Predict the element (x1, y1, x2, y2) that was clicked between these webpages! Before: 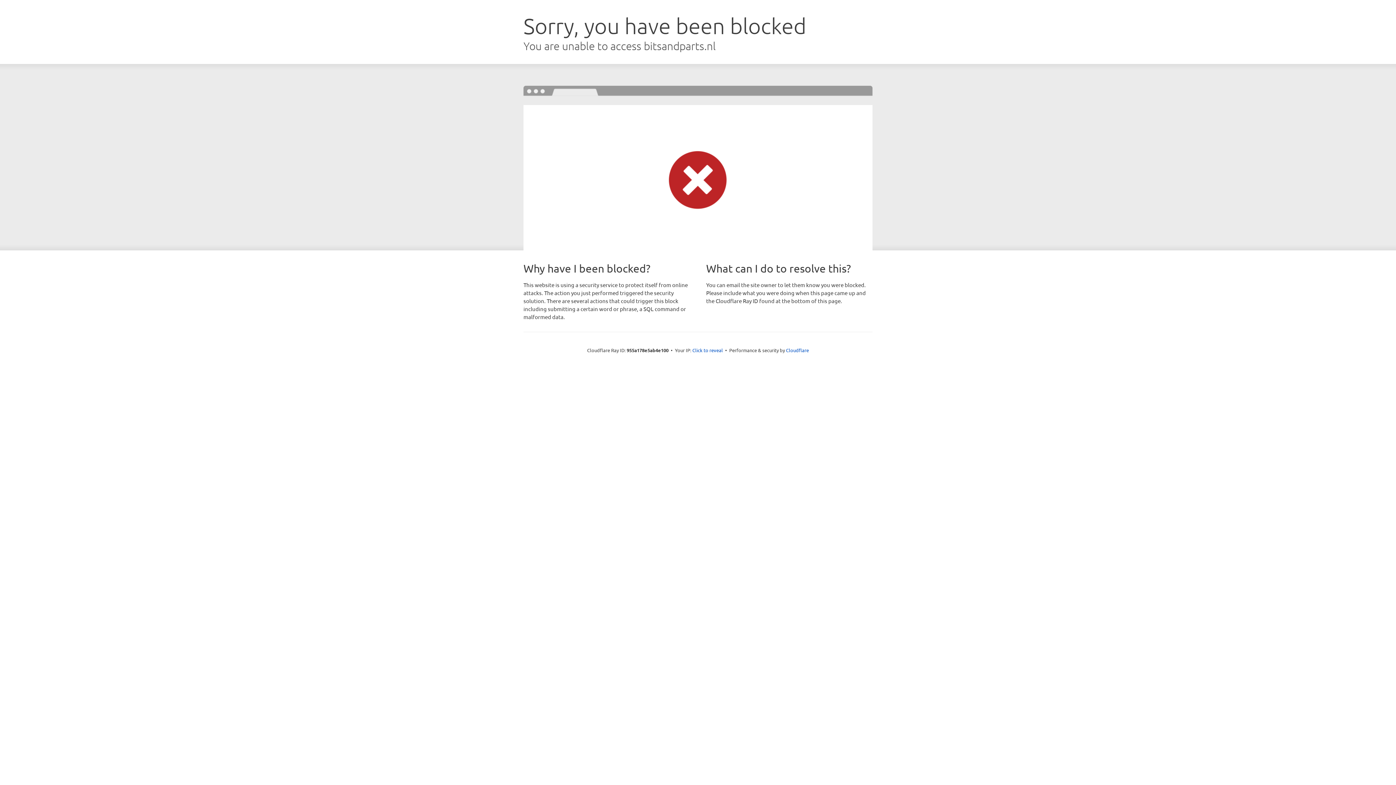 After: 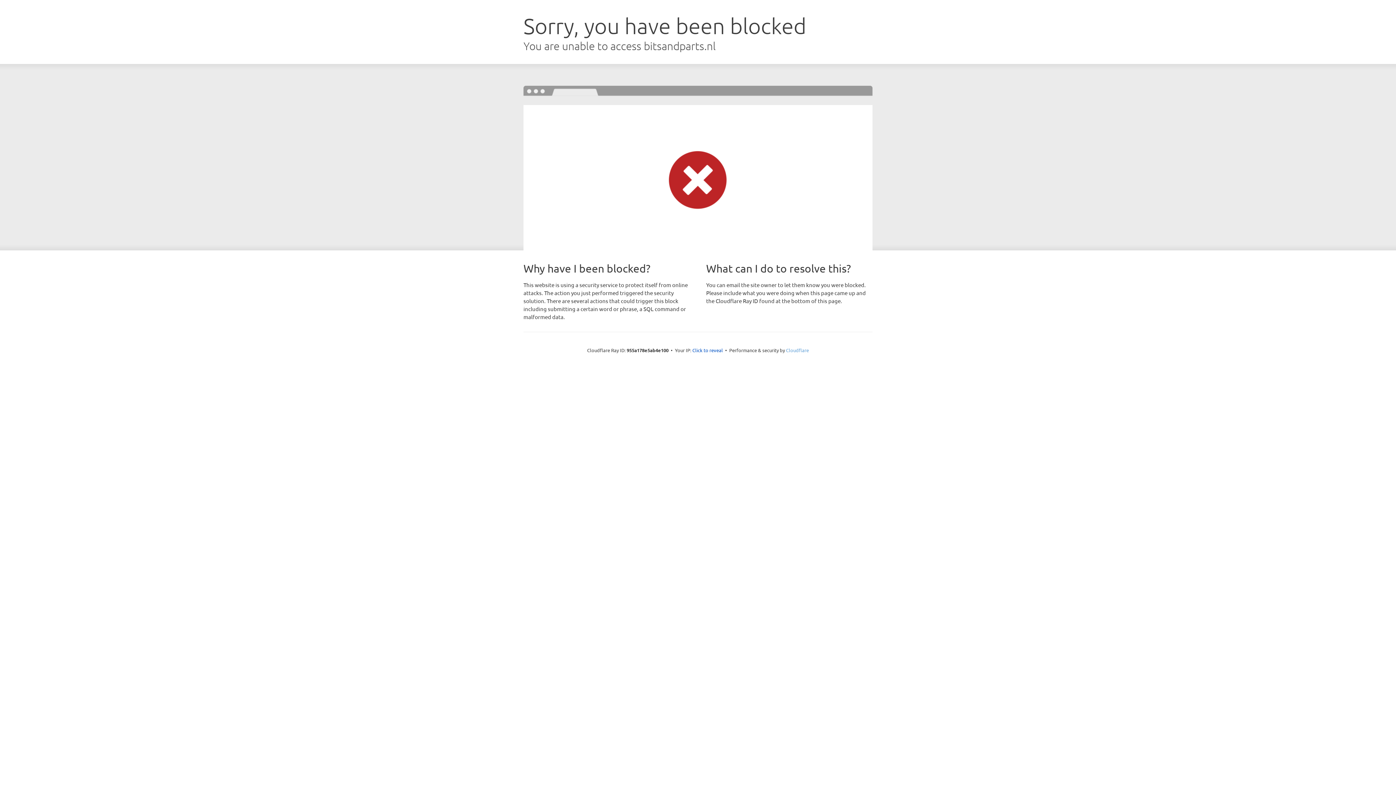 Action: label: Cloudflare bbox: (786, 347, 809, 353)